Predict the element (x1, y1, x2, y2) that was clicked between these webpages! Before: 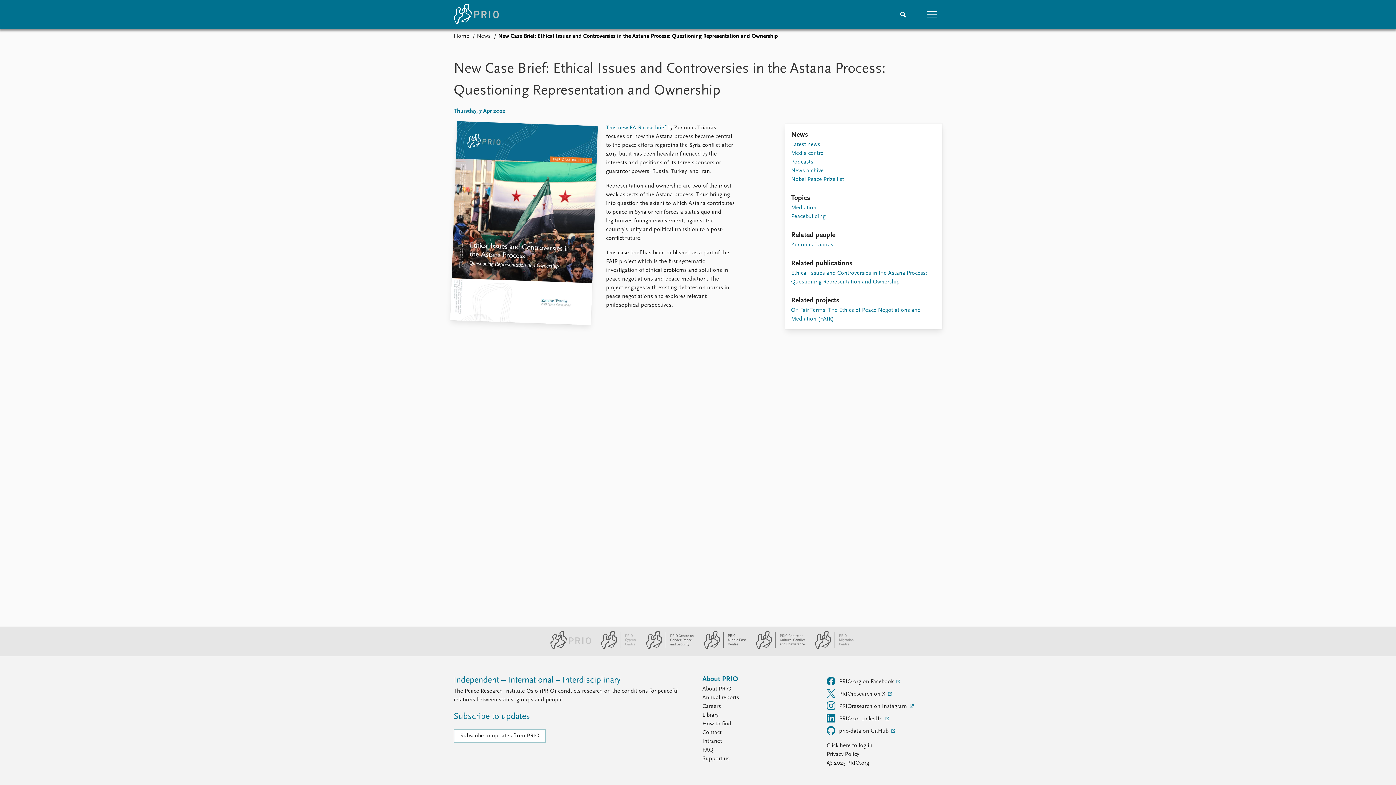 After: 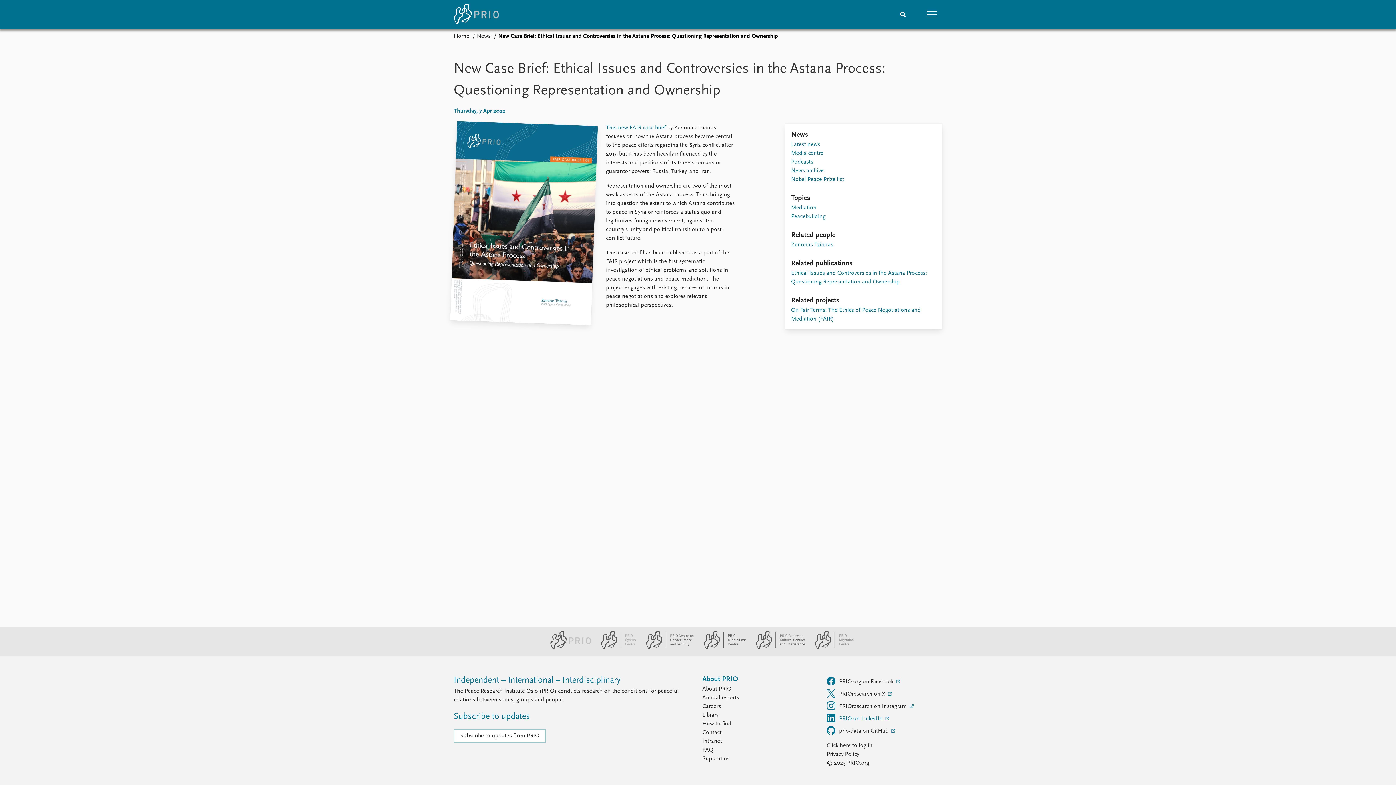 Action: label: PRIO on LinkedIn  bbox: (826, 711, 942, 723)